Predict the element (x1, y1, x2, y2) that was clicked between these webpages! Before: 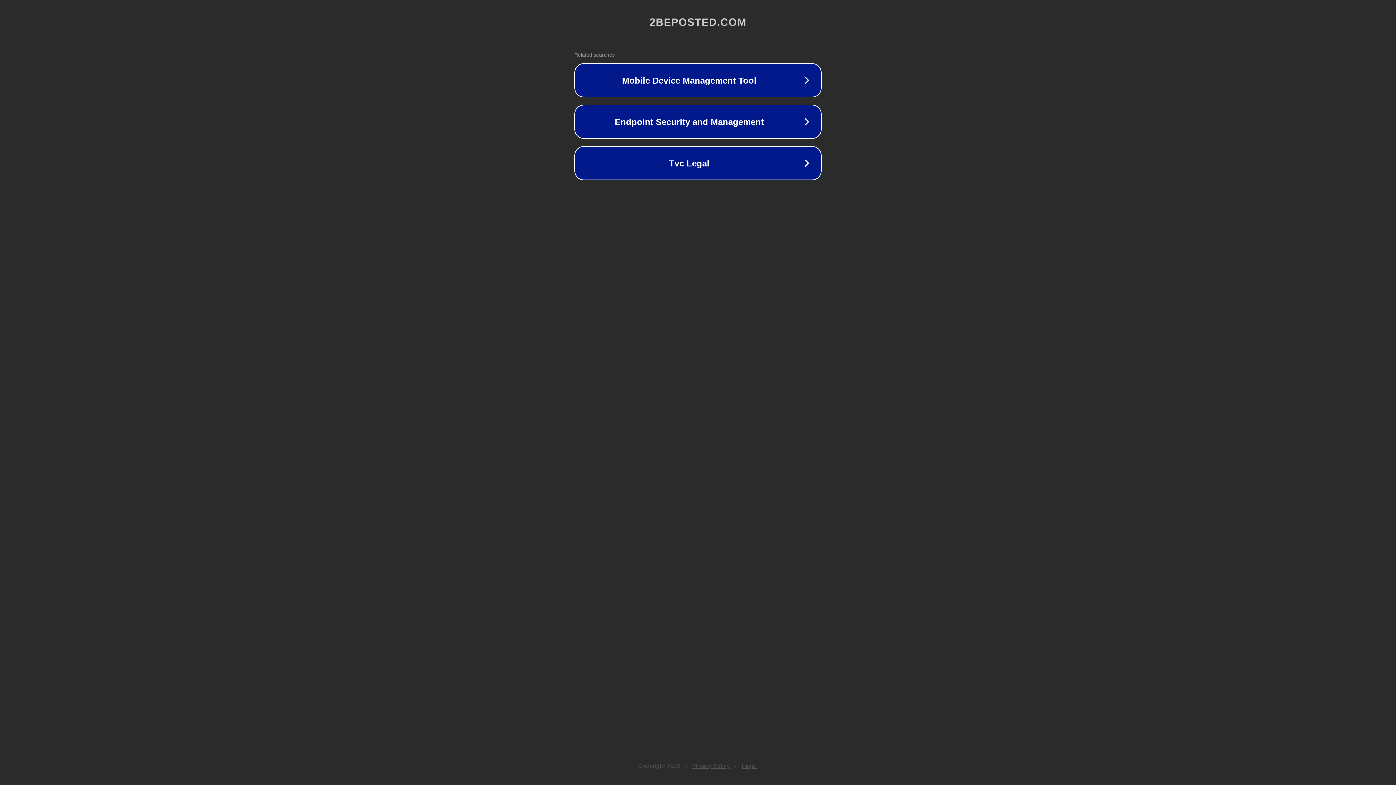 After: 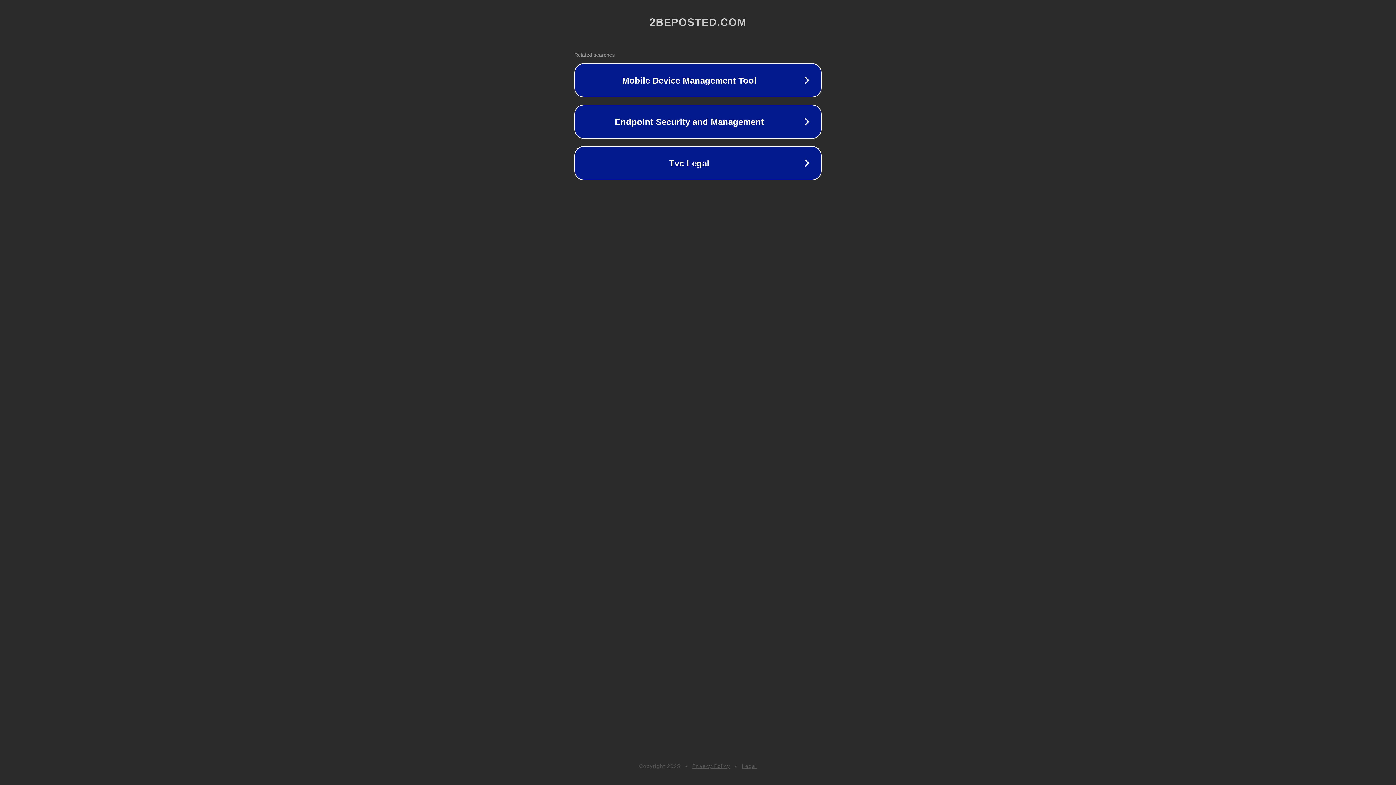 Action: label: Legal bbox: (742, 763, 757, 769)